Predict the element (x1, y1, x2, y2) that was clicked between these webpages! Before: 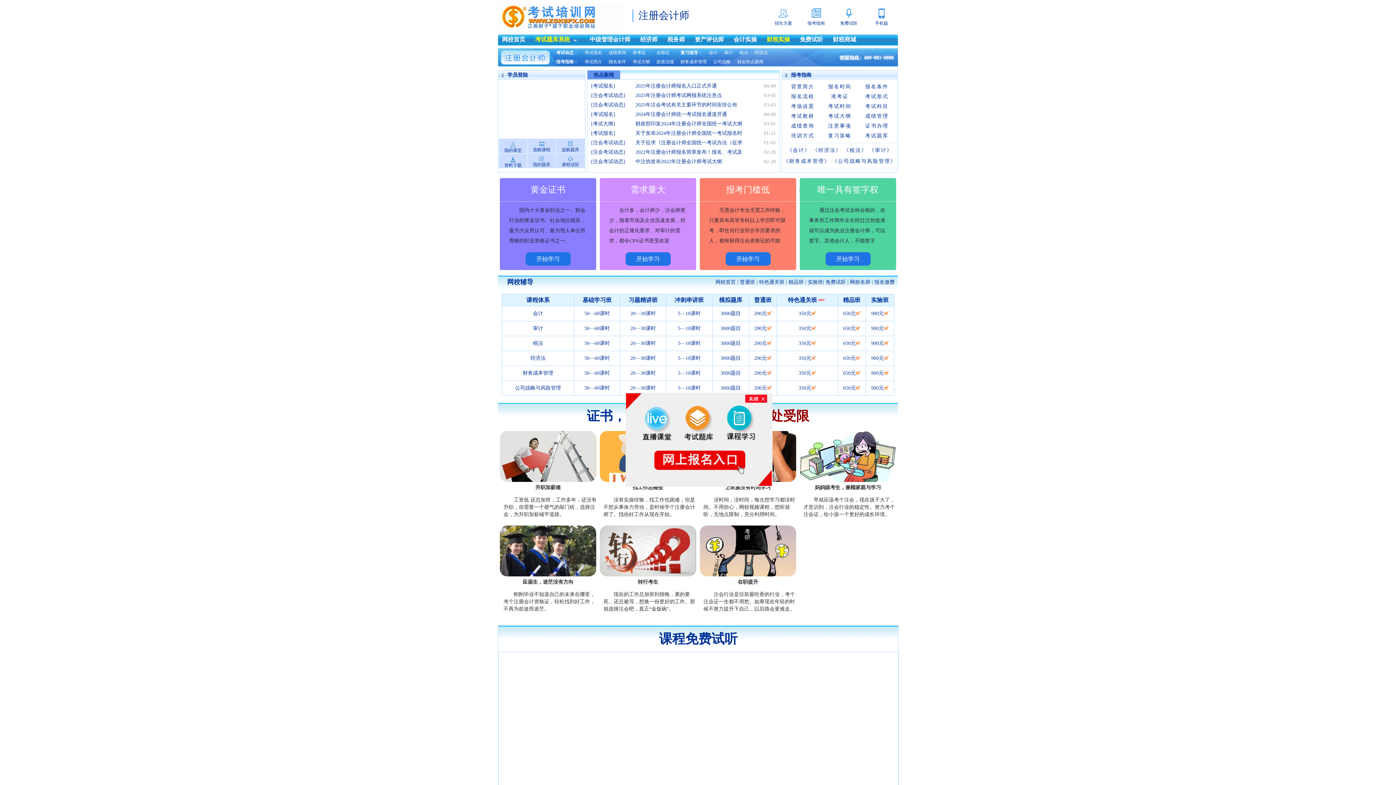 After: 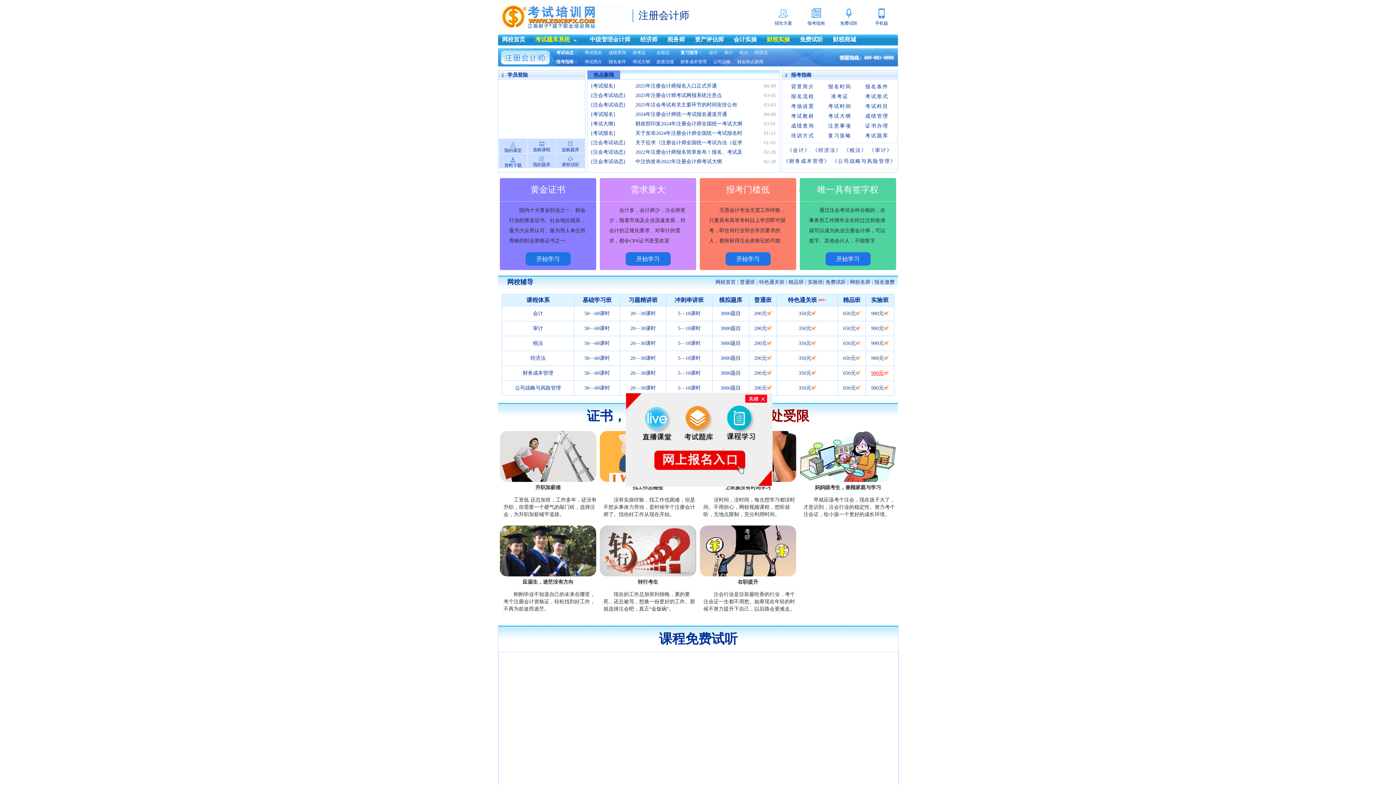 Action: label: 900元 bbox: (871, 370, 888, 376)